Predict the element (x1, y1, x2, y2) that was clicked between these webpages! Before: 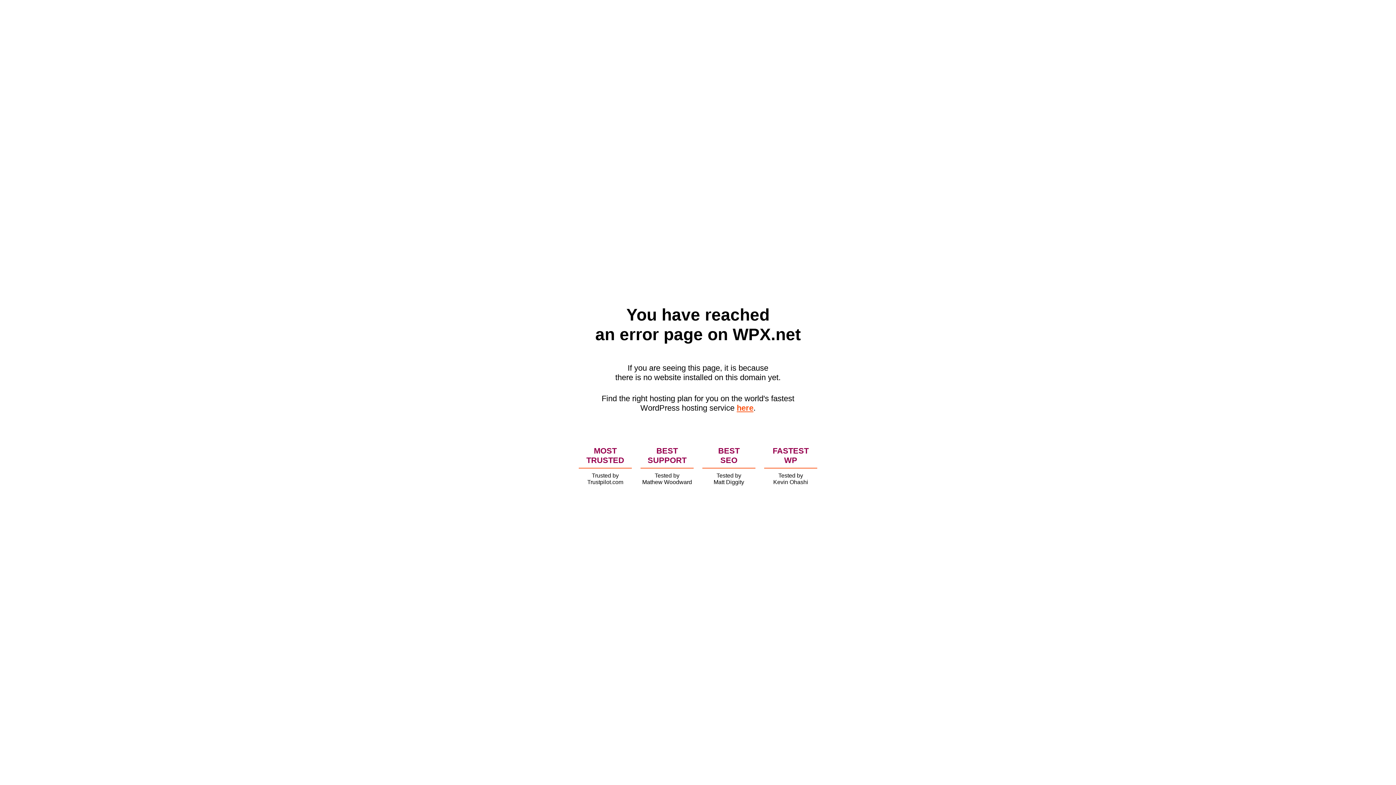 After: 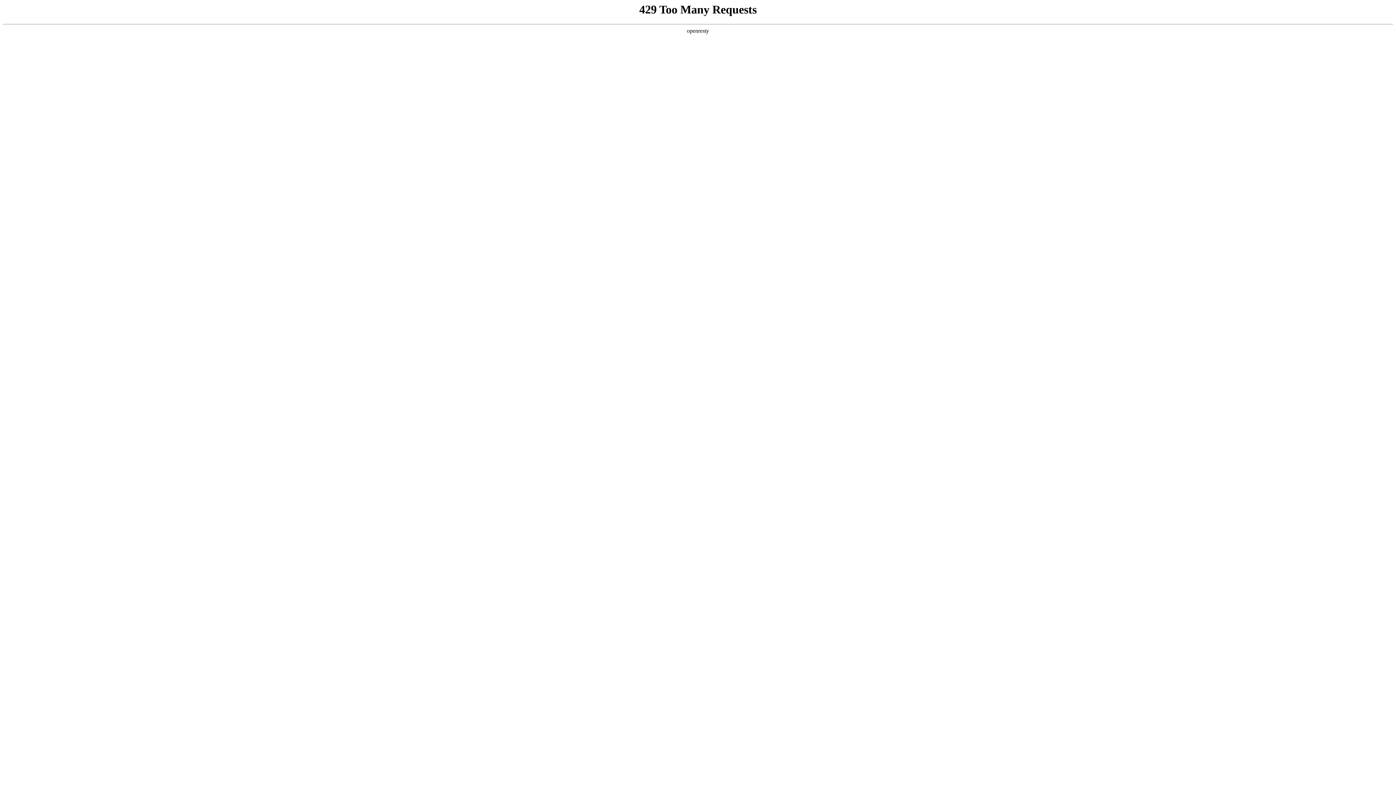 Action: bbox: (736, 403, 753, 412) label: here